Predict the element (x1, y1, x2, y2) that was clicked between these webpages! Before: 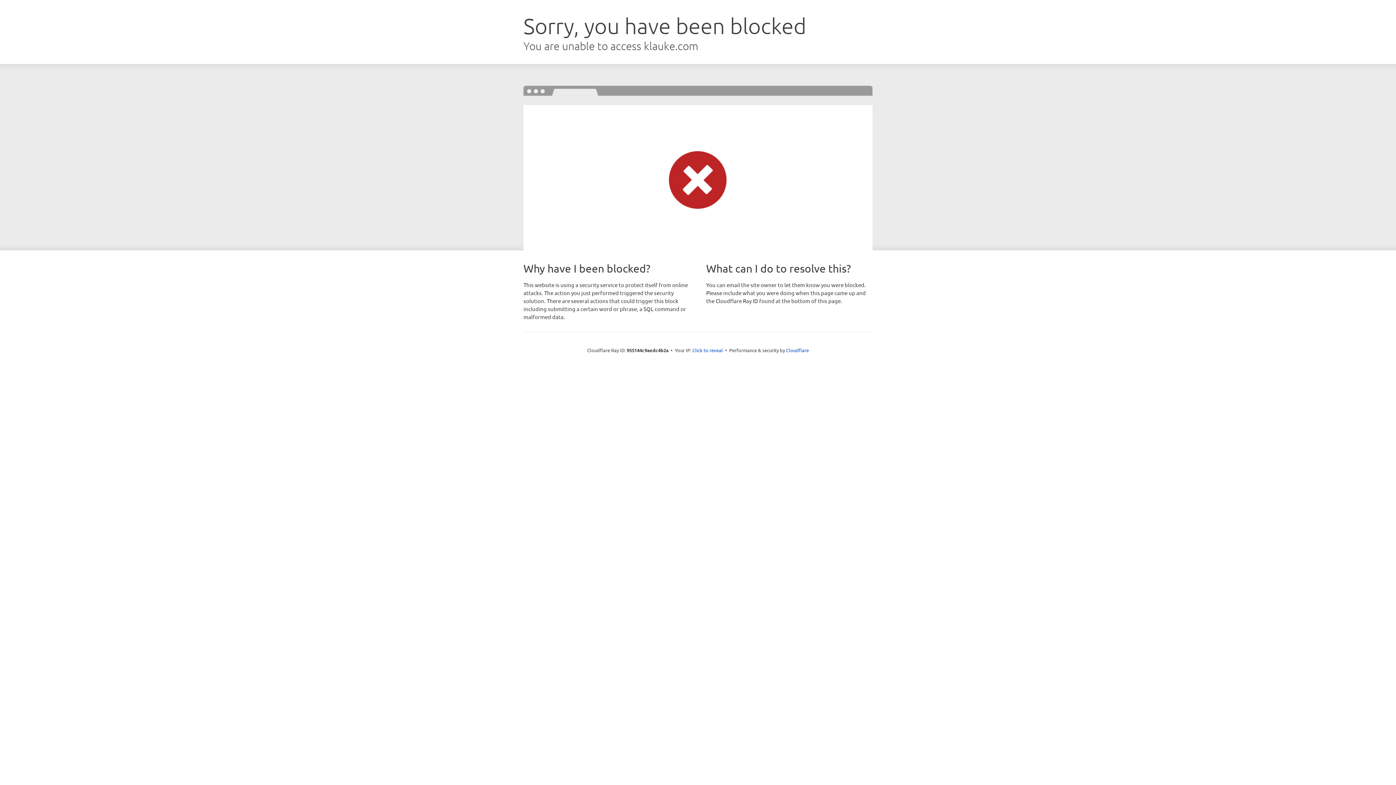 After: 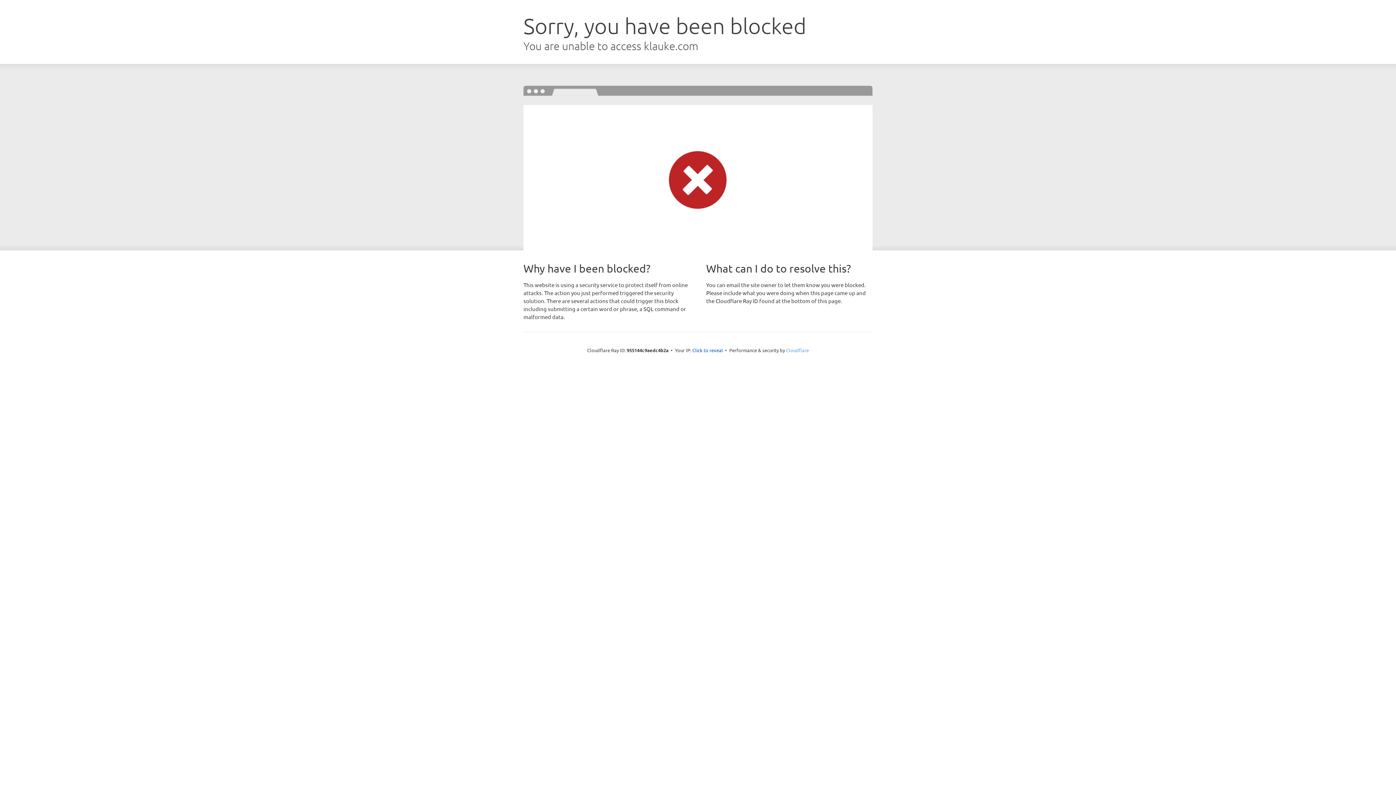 Action: bbox: (786, 347, 809, 353) label: Cloudflare